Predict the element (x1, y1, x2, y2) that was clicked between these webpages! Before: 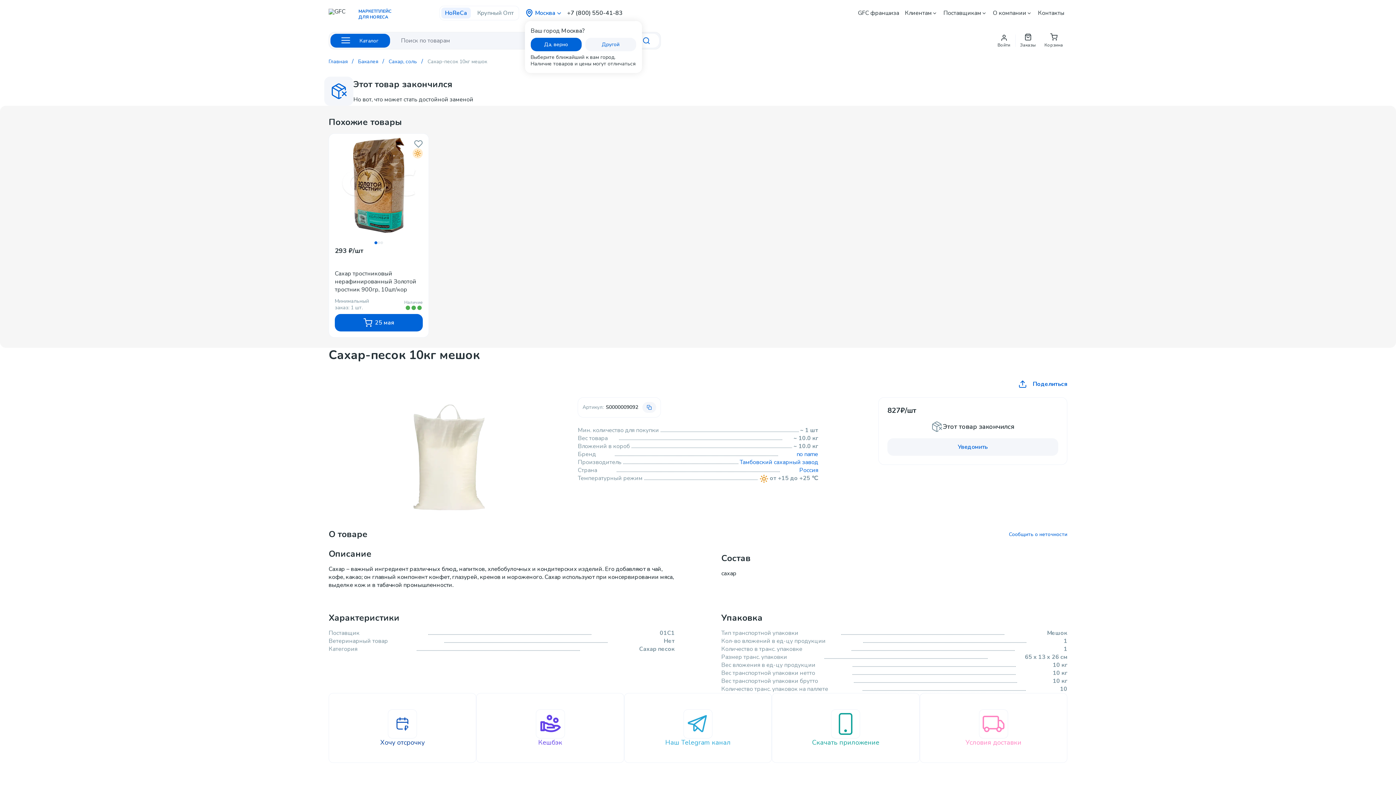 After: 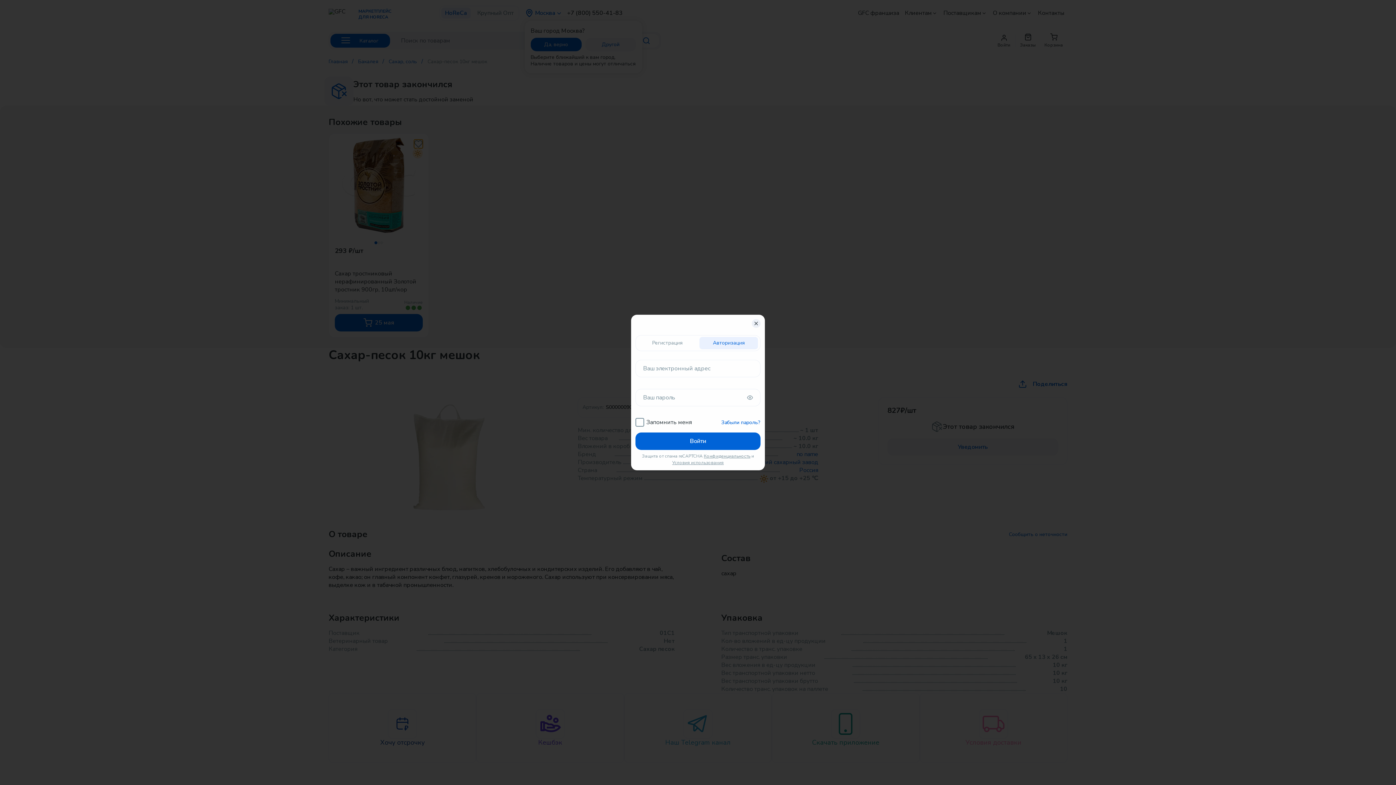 Action: label: В избранное bbox: (414, 139, 422, 148)